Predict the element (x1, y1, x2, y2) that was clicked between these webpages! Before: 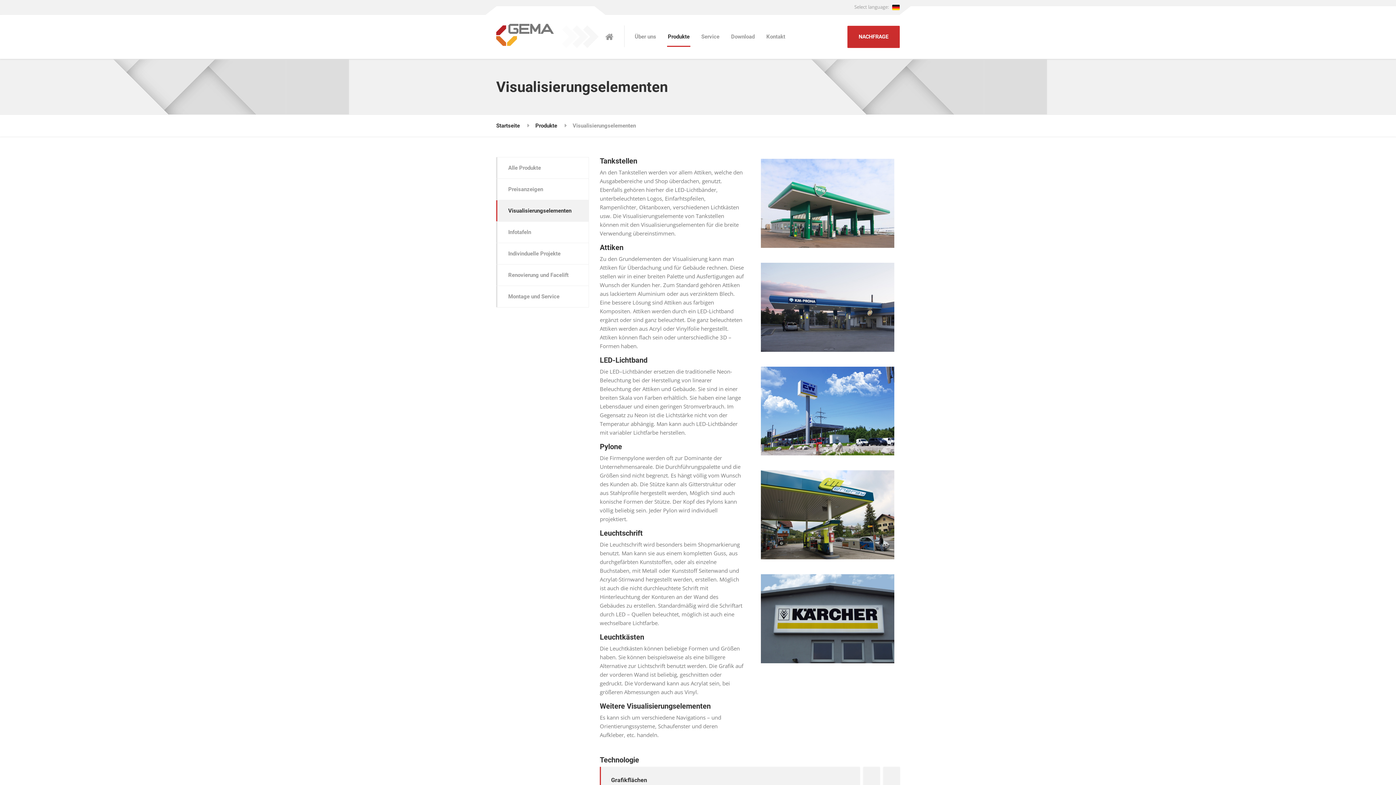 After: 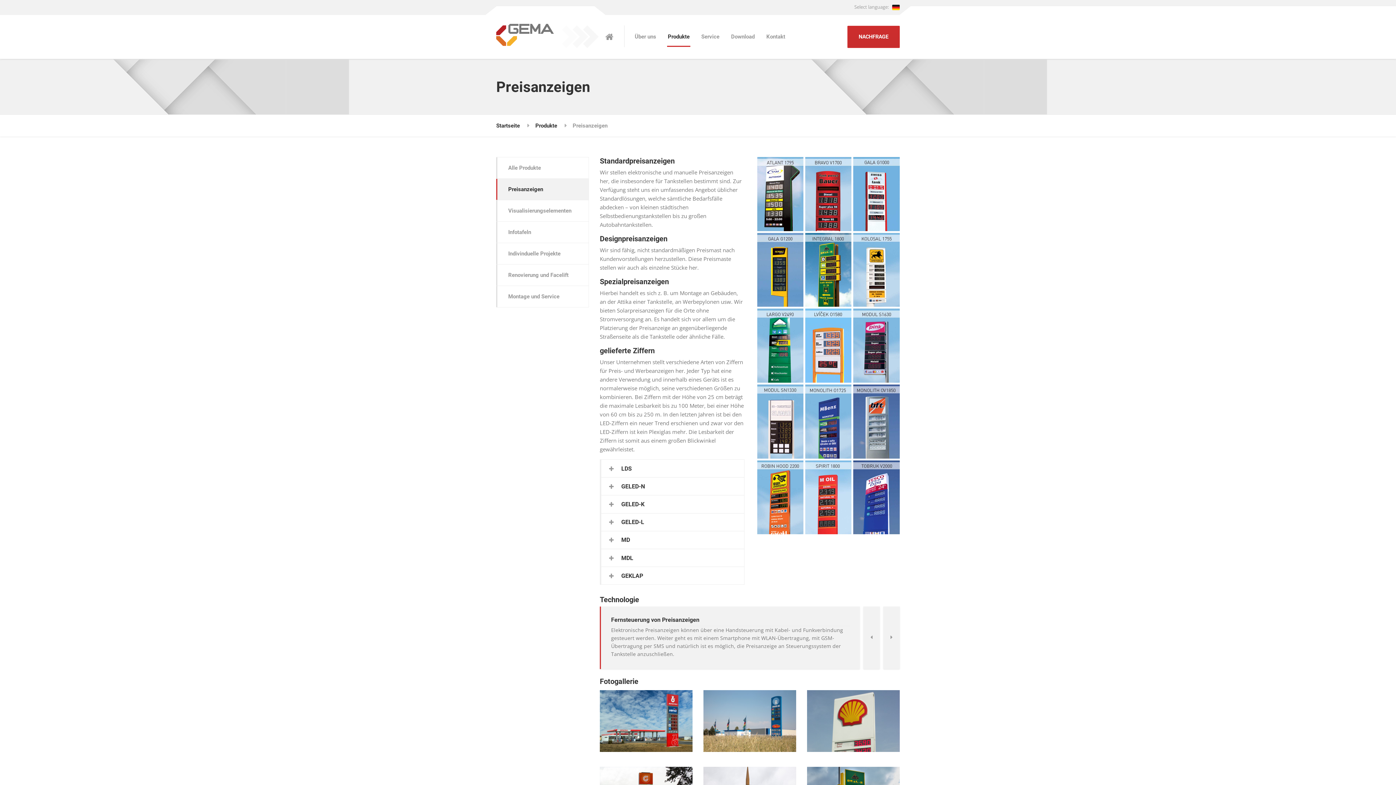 Action: label: Preisanzeigen bbox: (496, 178, 589, 200)